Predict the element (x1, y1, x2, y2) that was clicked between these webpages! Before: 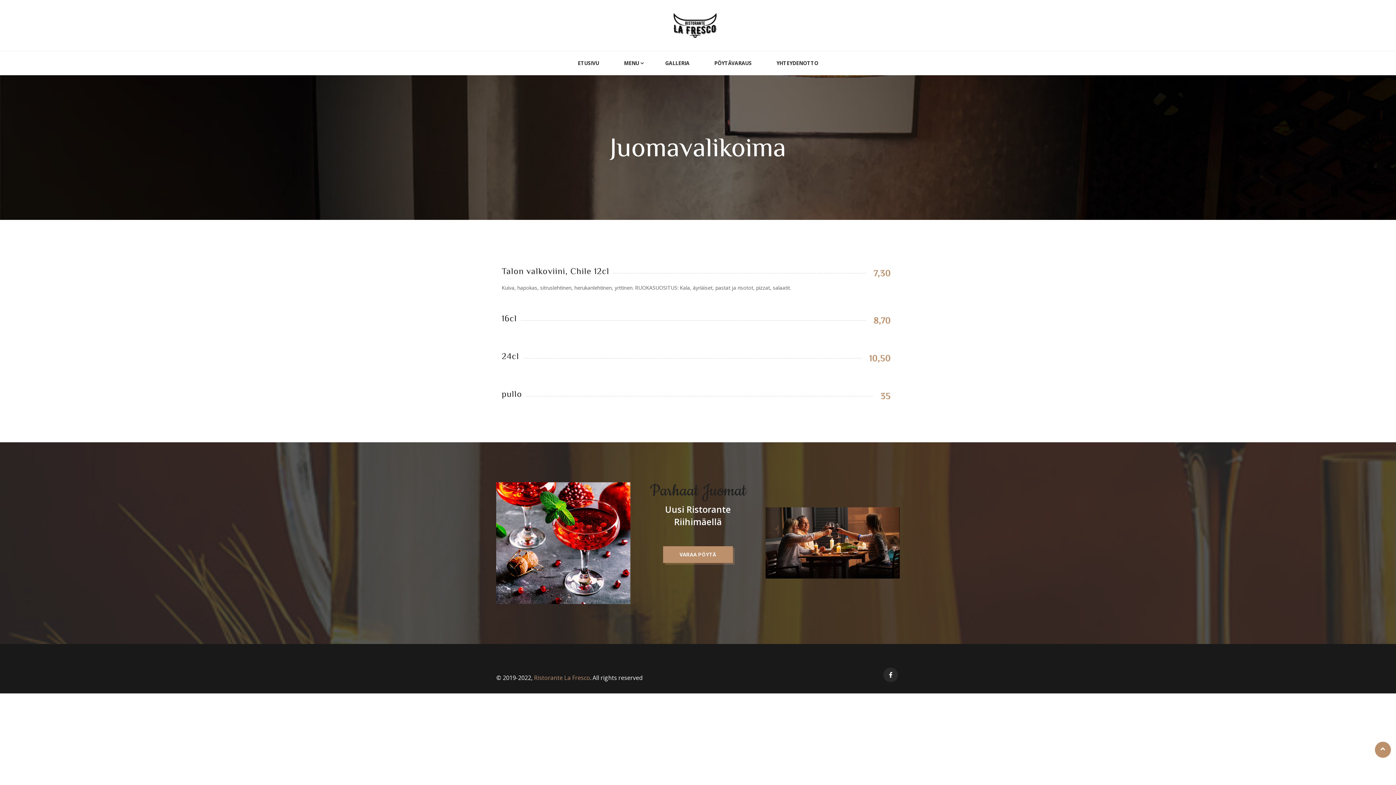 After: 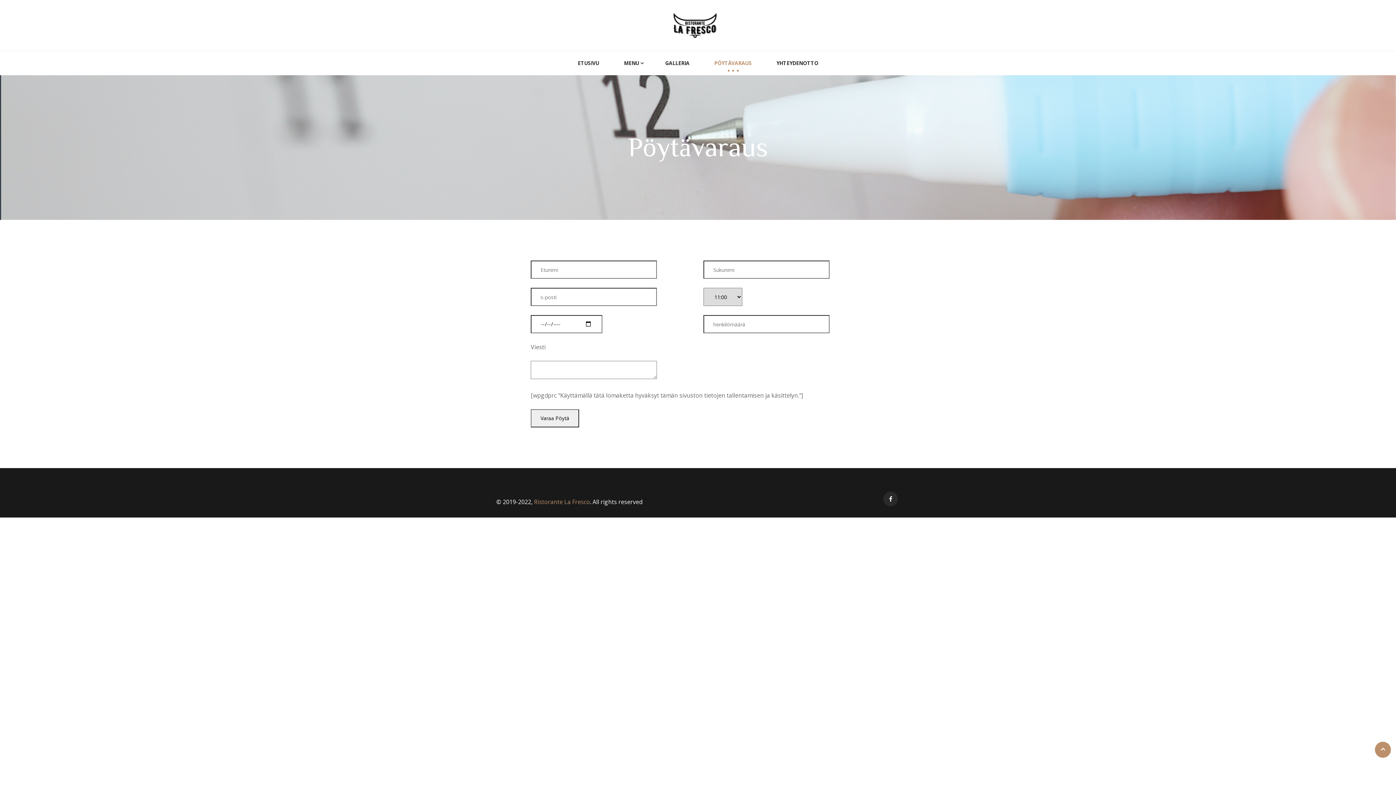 Action: label: PÖYTÄVARAUS bbox: (714, 51, 751, 75)